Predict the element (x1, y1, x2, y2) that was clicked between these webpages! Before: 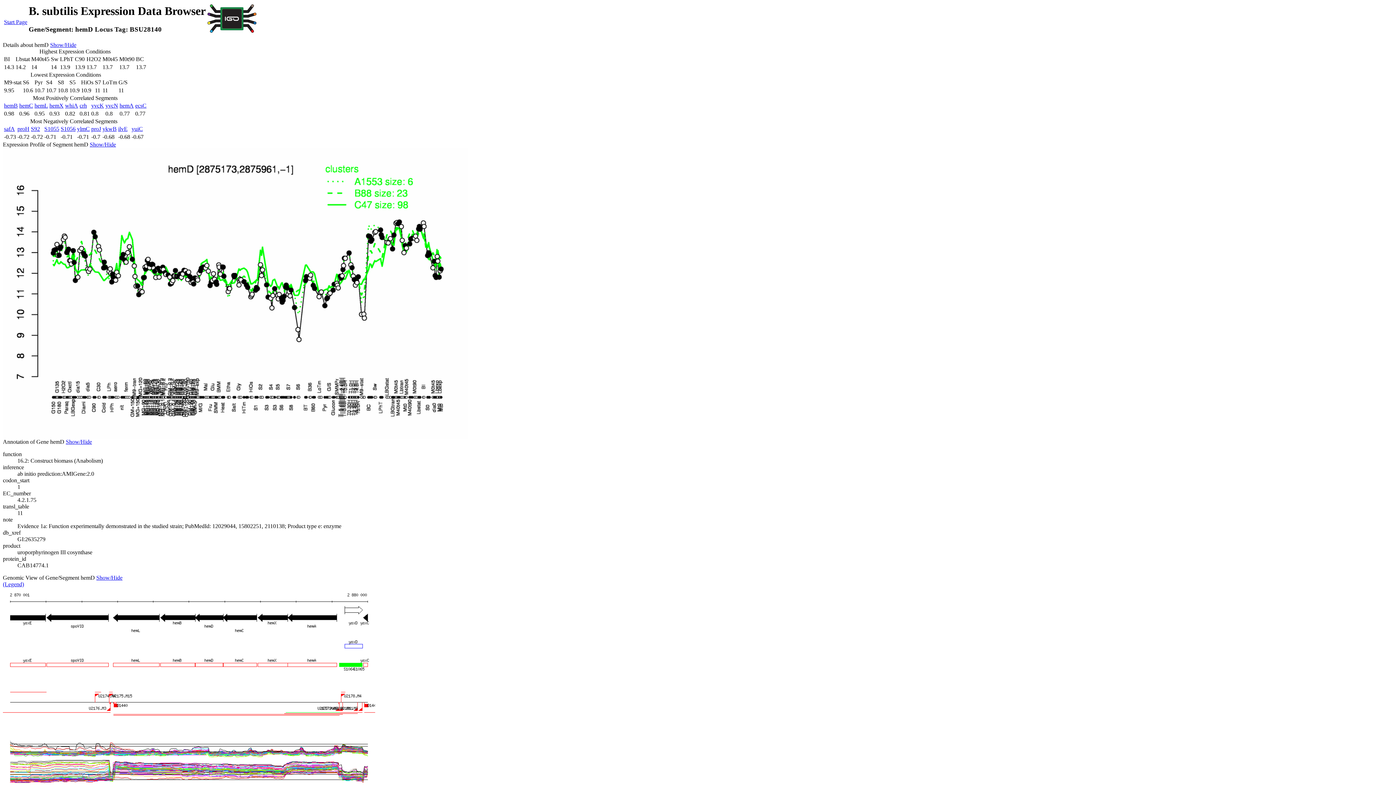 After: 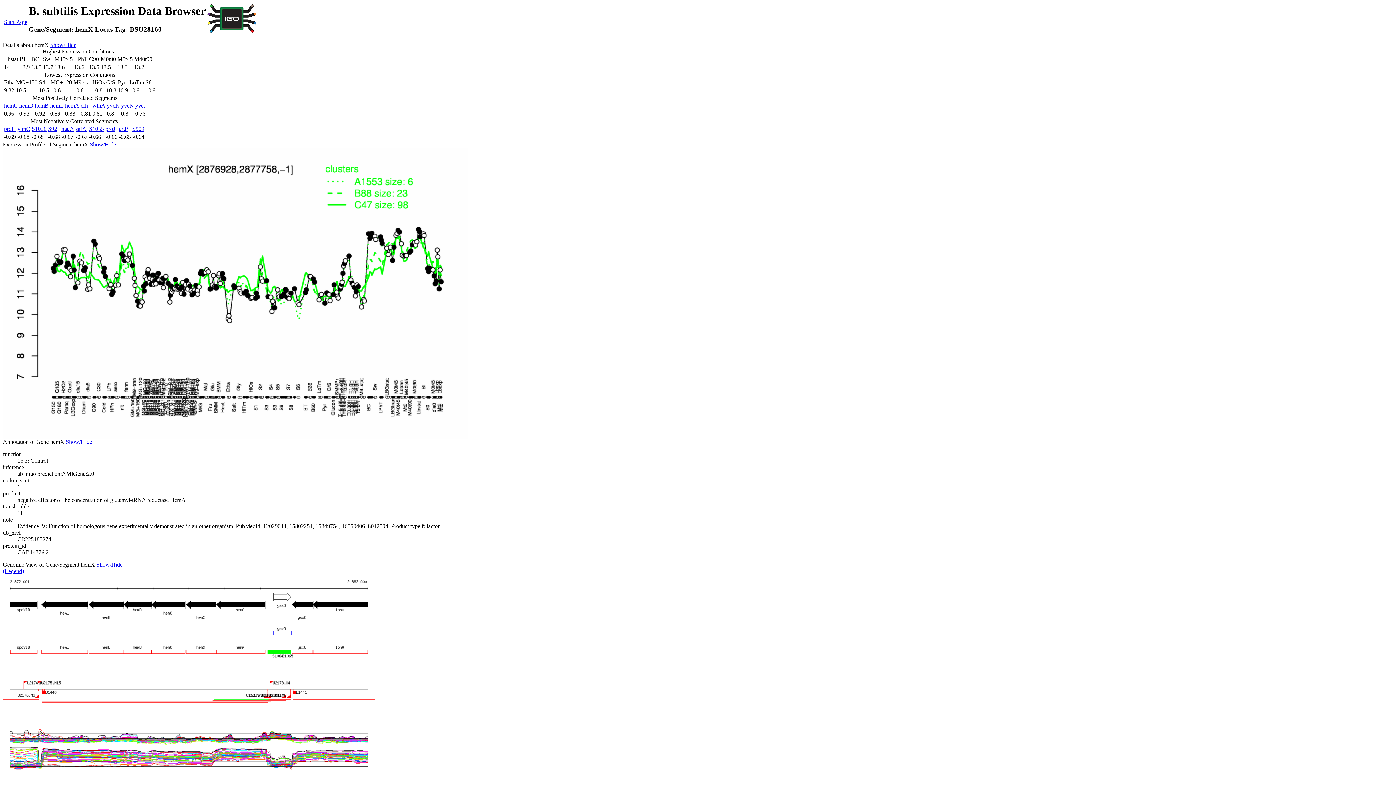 Action: bbox: (49, 102, 63, 108) label: hemX